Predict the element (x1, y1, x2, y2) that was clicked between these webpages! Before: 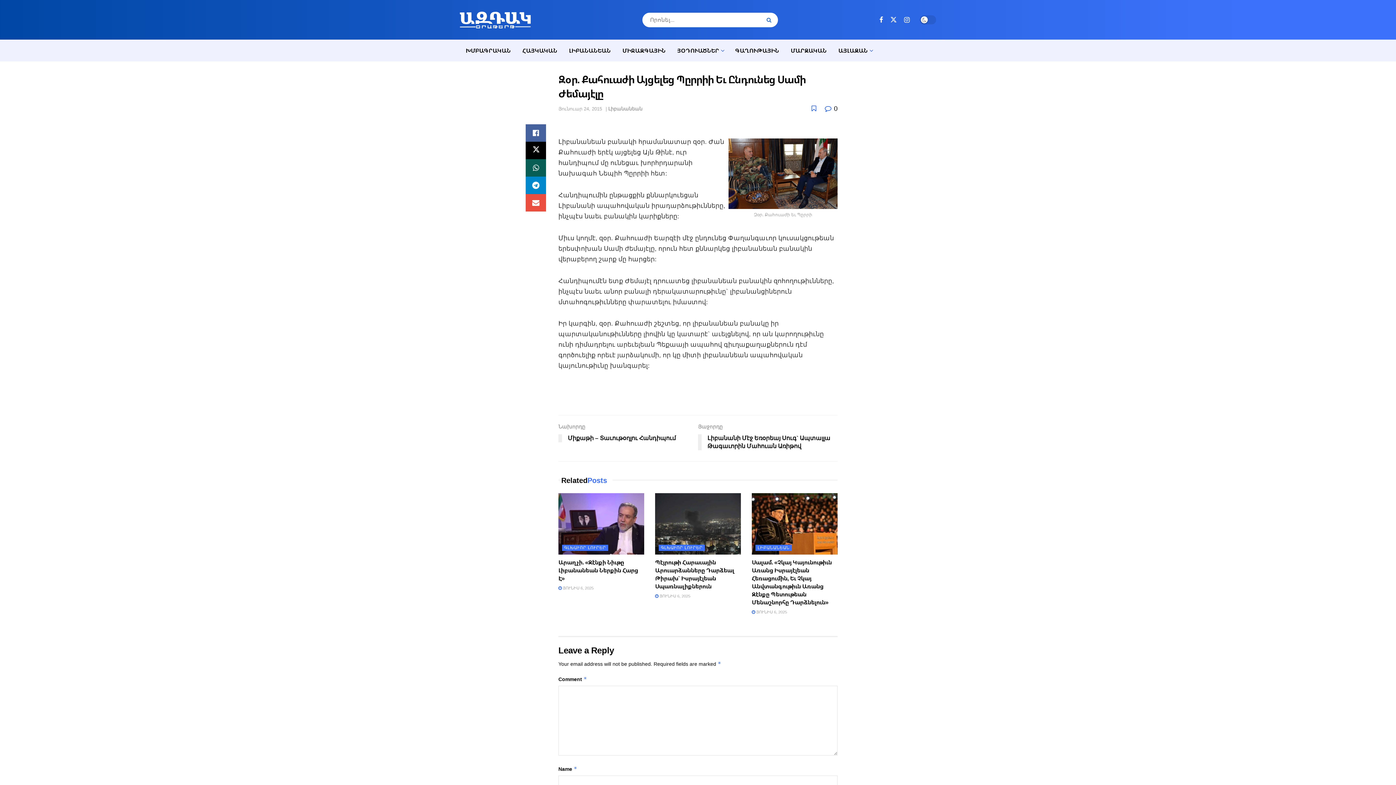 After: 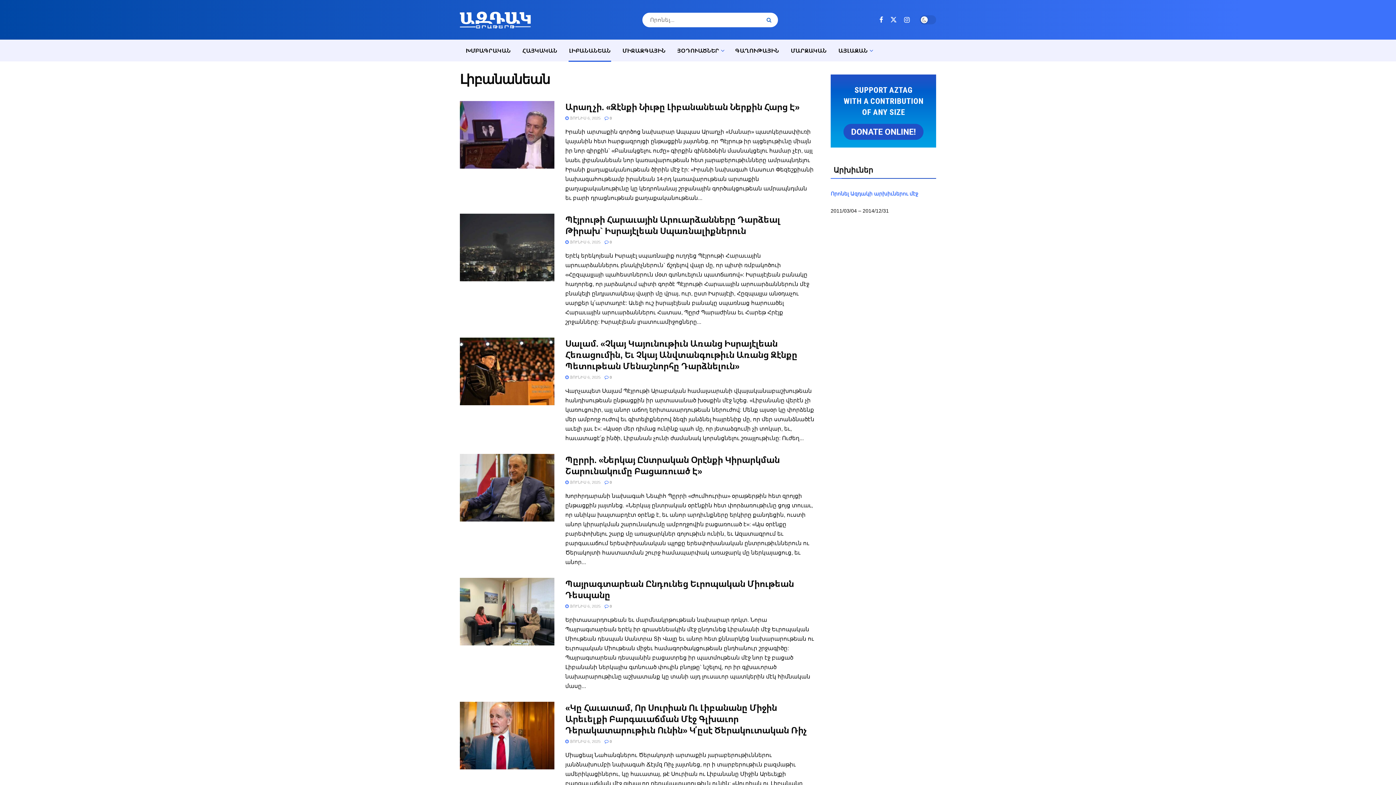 Action: label: ԼԻԲԱՆԱՆԵԱՆ bbox: (755, 544, 791, 551)